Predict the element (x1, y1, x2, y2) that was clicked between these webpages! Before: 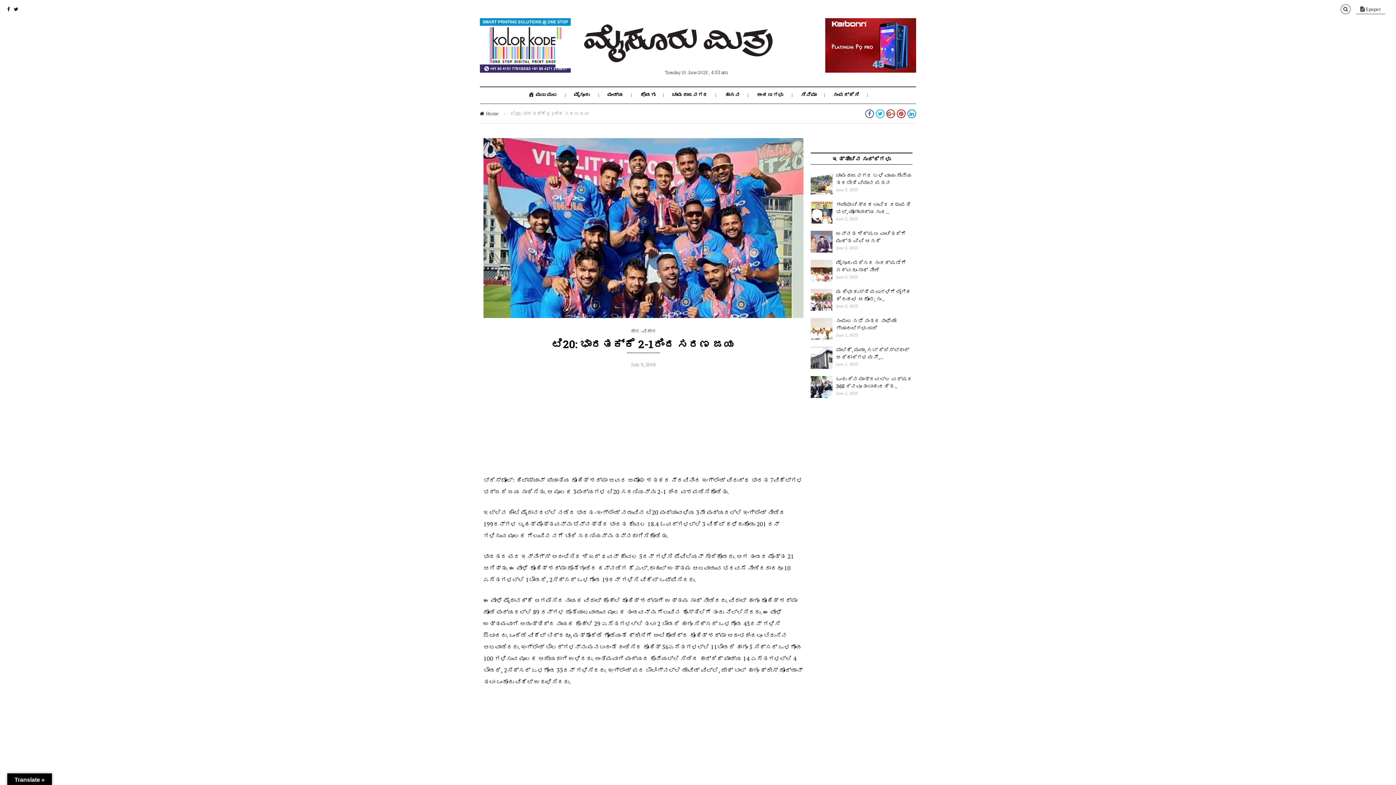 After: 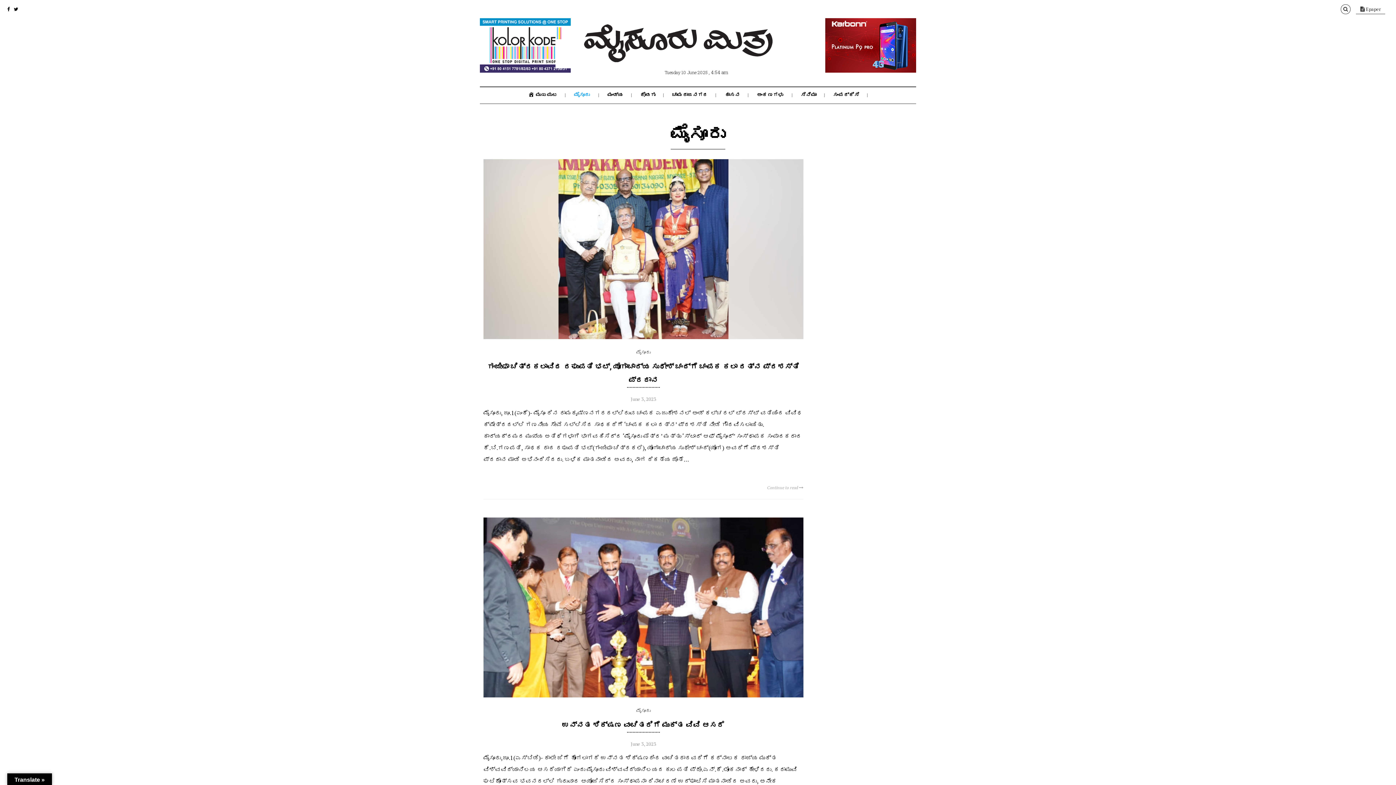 Action: bbox: (574, 91, 589, 98) label: ಮೈಸೂರು